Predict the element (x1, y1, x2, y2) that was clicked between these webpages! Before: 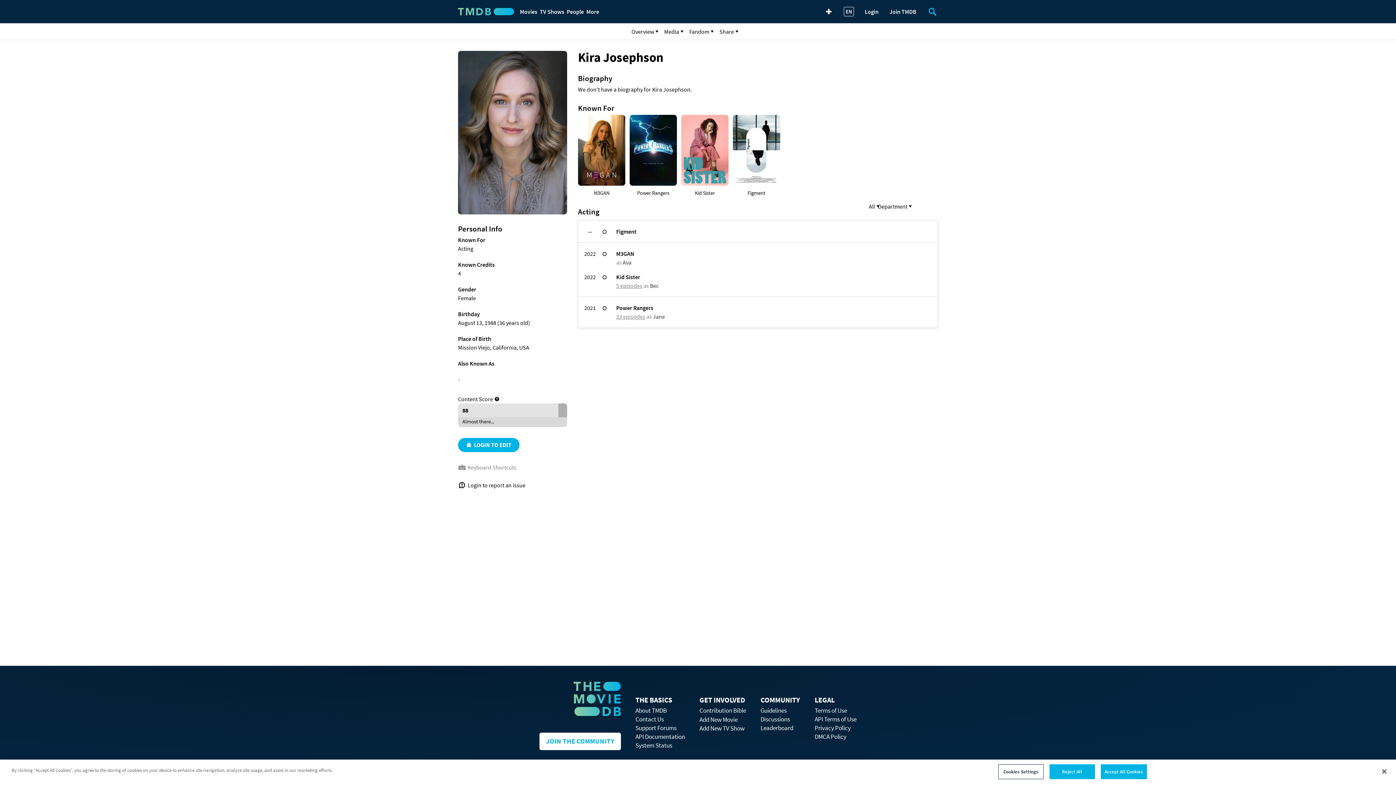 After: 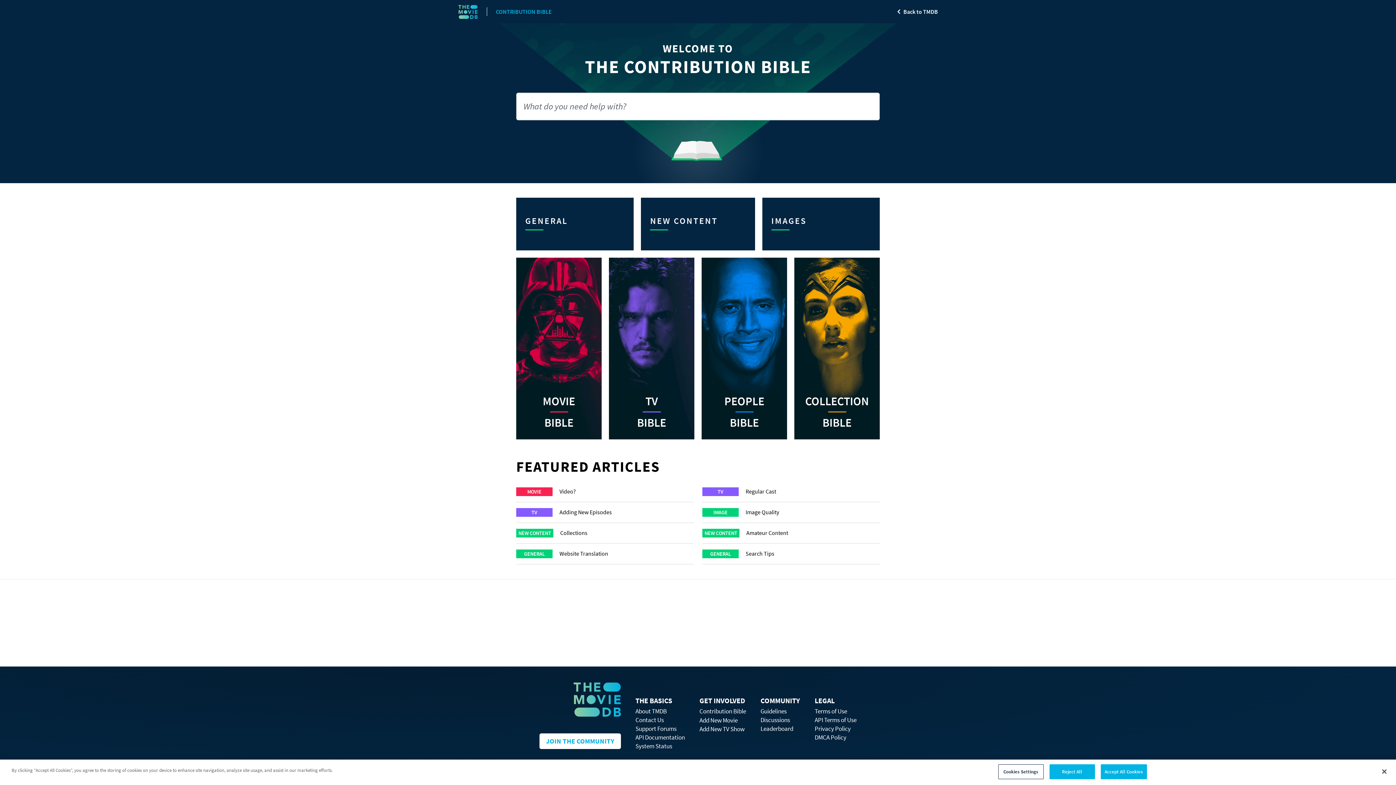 Action: bbox: (699, 706, 746, 714) label: Contribution Bible